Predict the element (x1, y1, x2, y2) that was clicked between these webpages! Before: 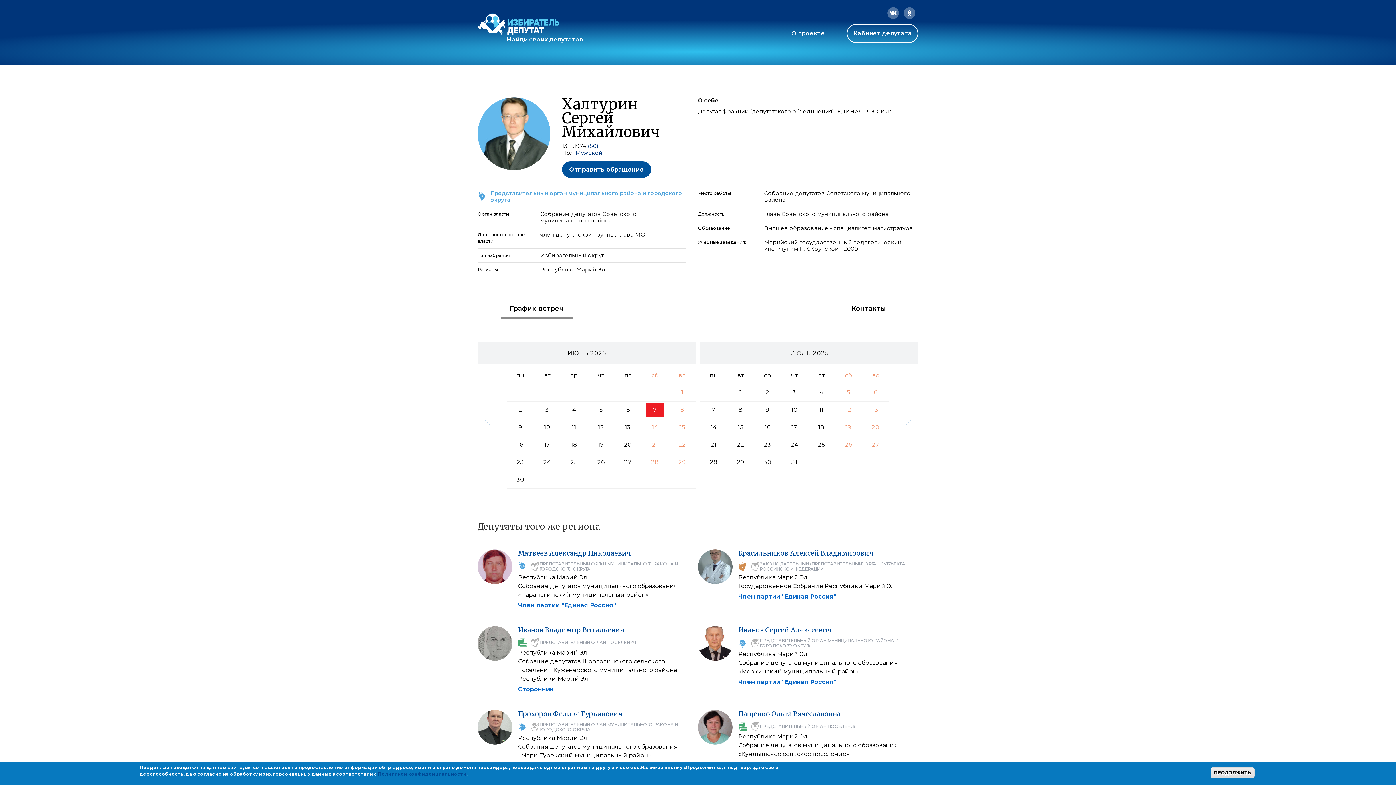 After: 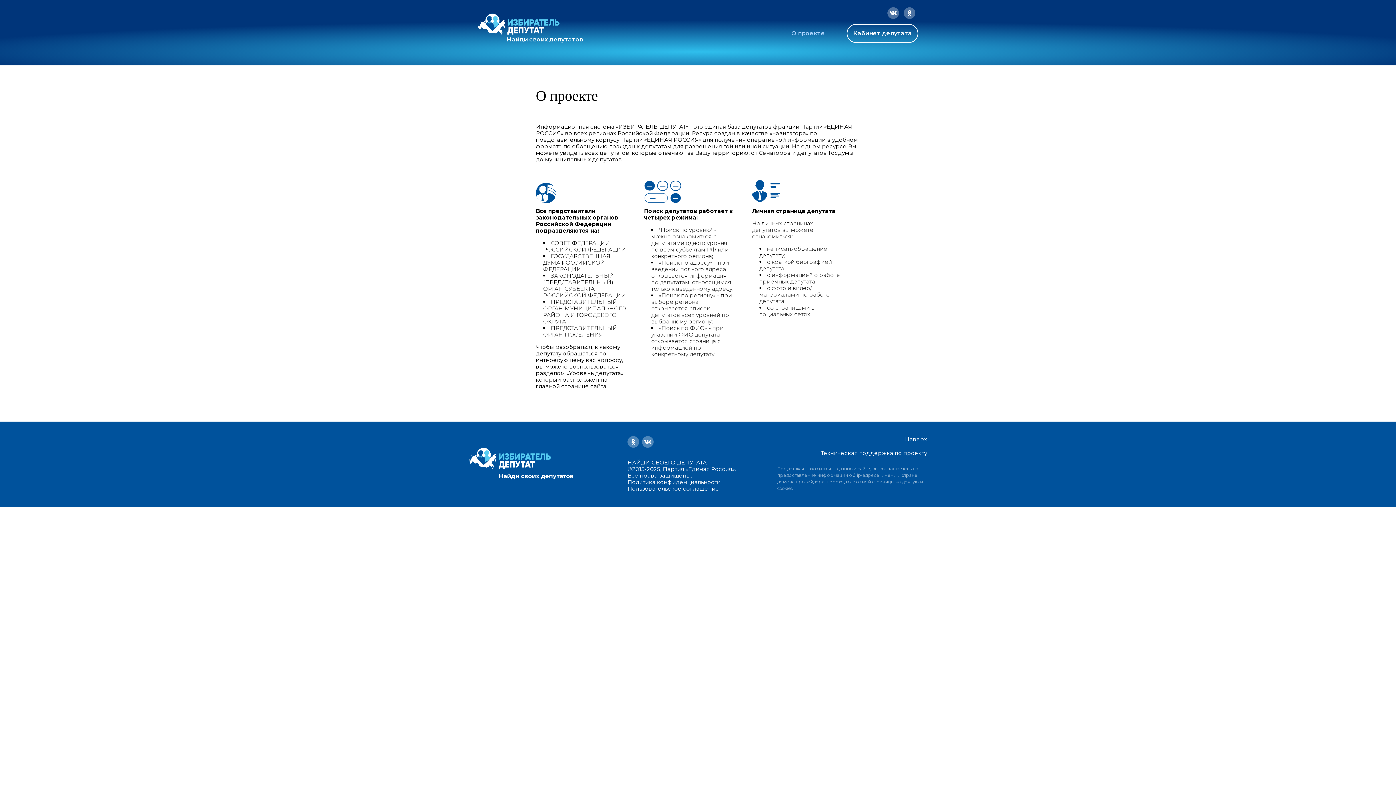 Action: label: О проекте bbox: (791, 29, 825, 37)